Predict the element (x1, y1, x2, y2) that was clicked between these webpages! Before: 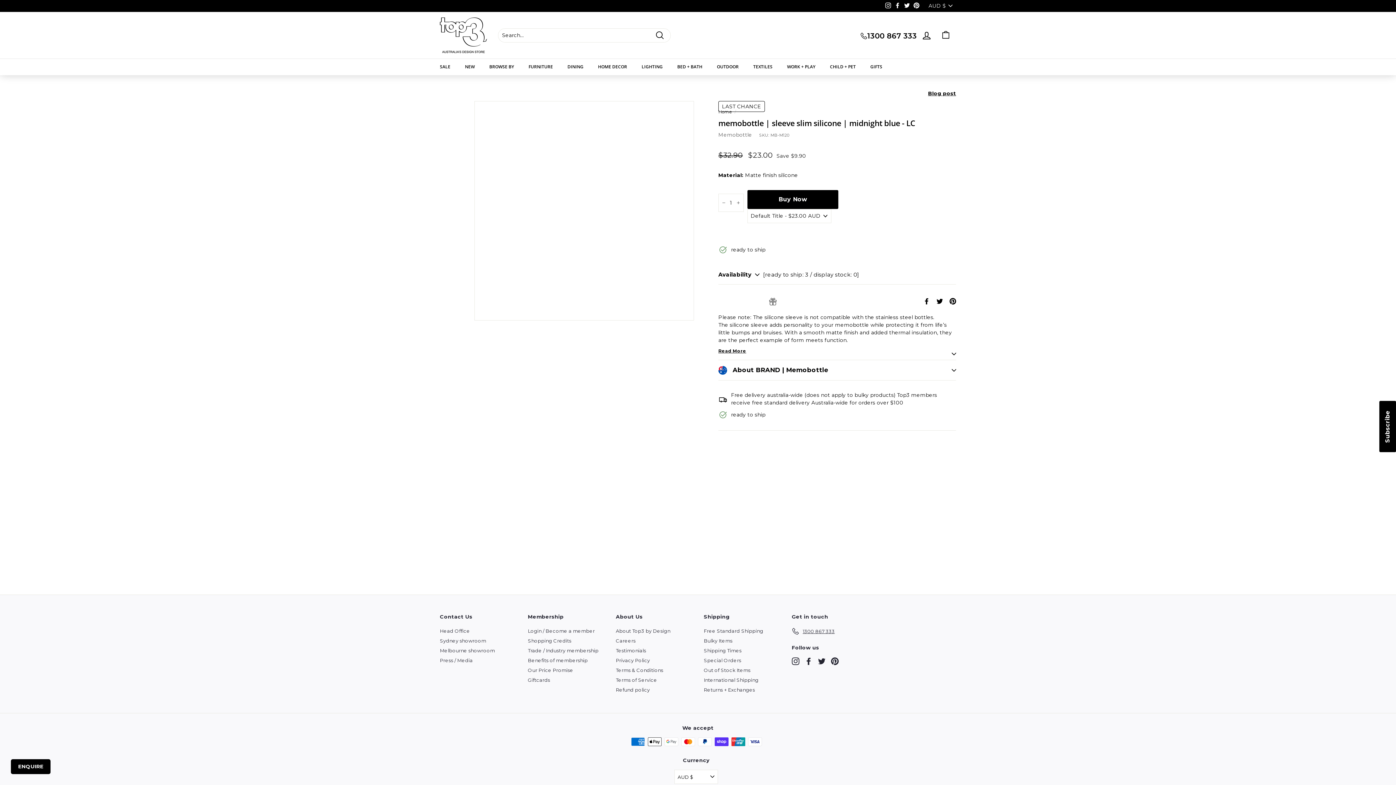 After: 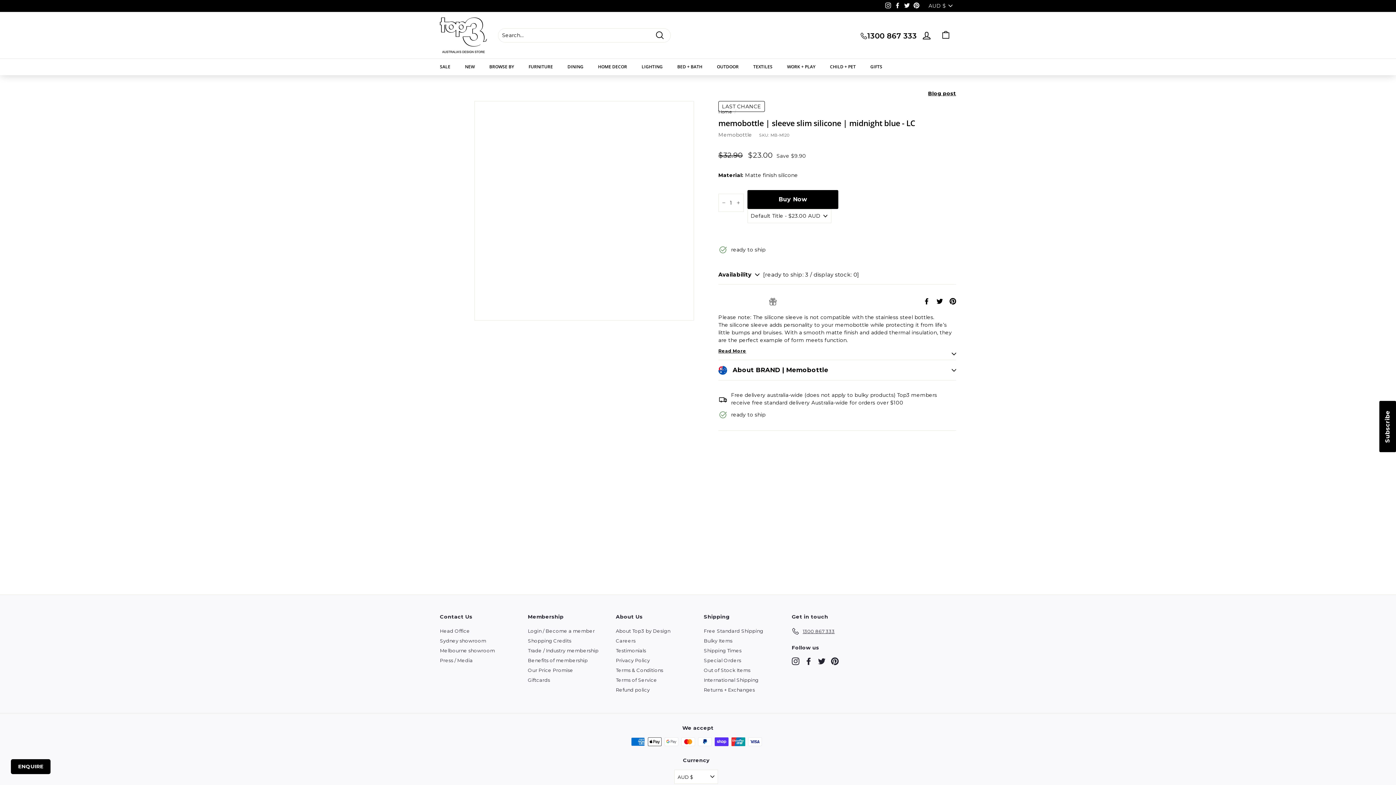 Action: label: Facebook bbox: (893, 0, 902, 11)